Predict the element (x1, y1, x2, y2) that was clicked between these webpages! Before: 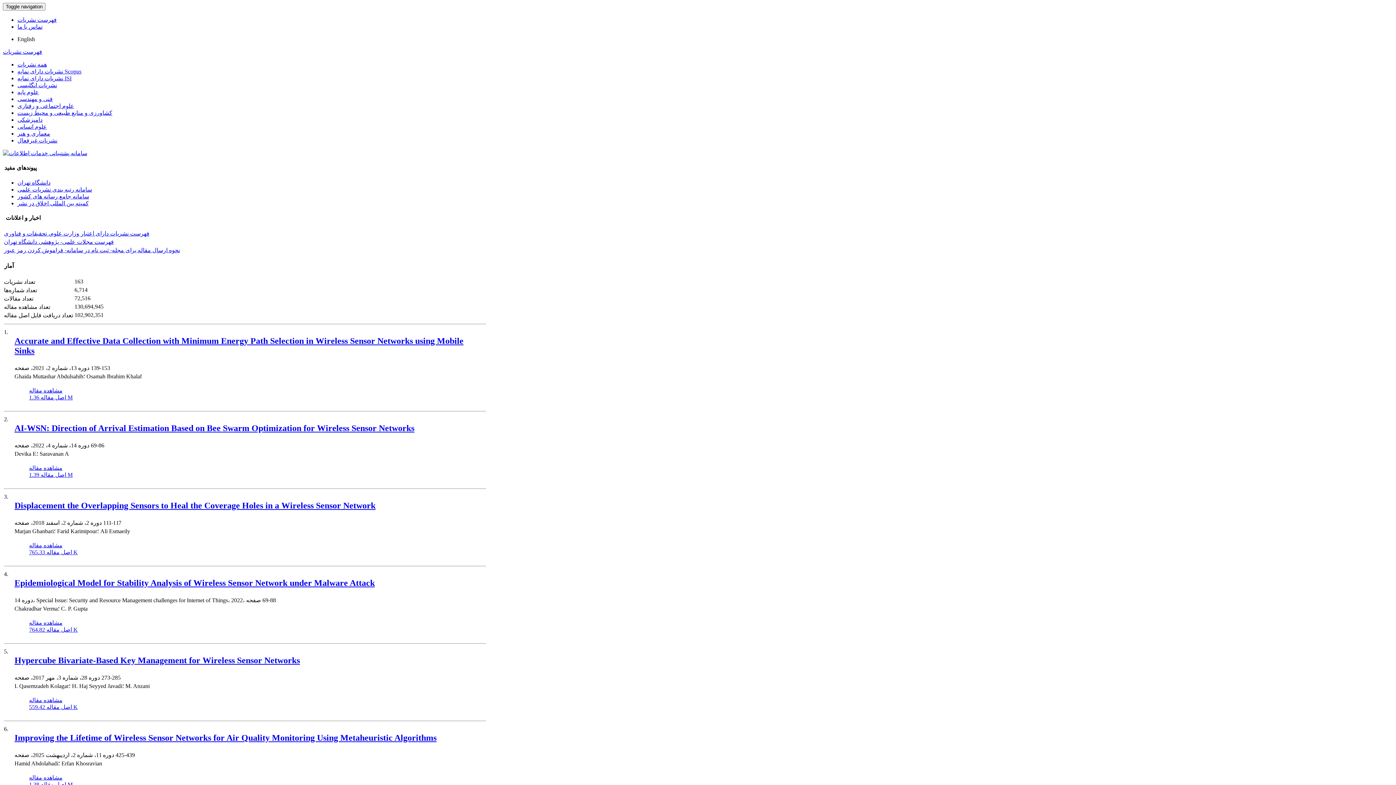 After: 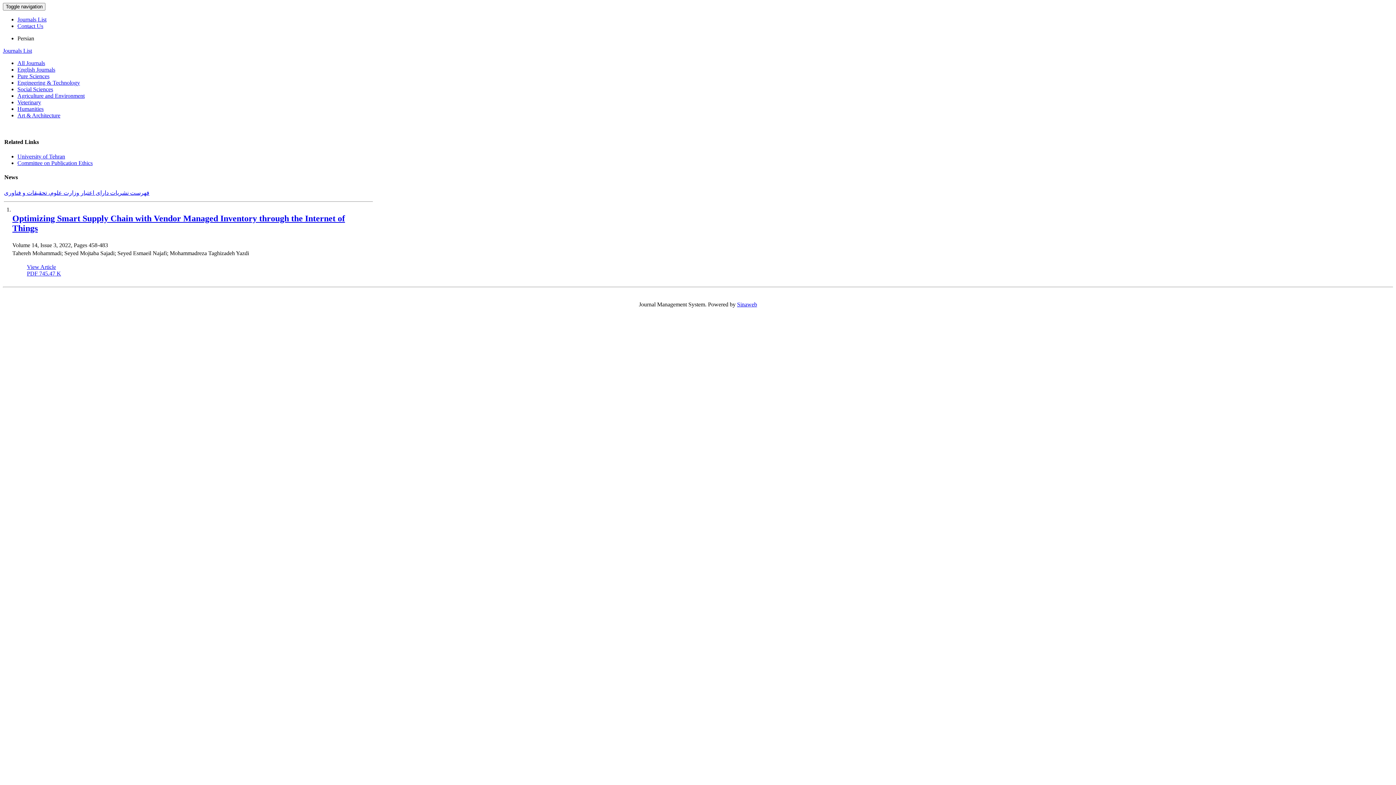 Action: label: English bbox: (17, 36, 34, 42)